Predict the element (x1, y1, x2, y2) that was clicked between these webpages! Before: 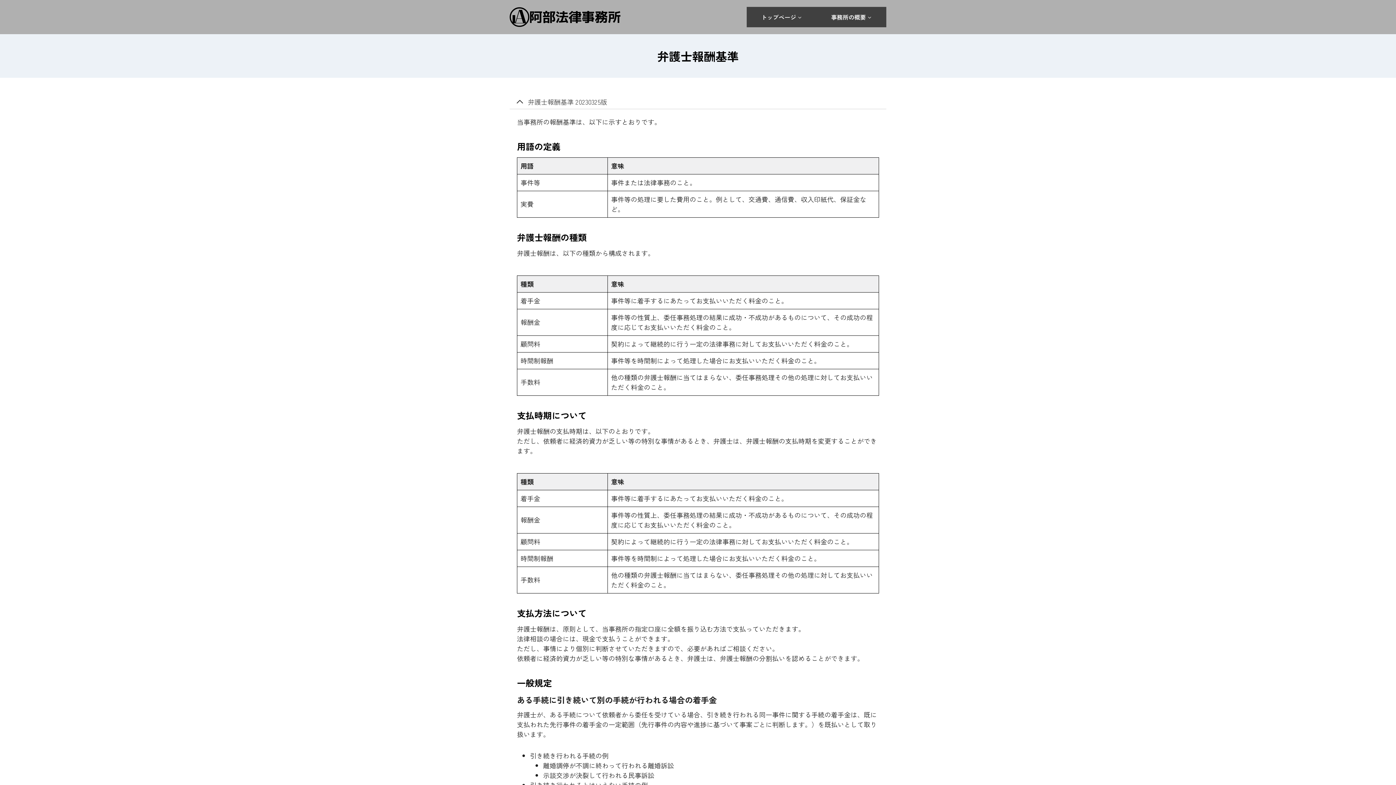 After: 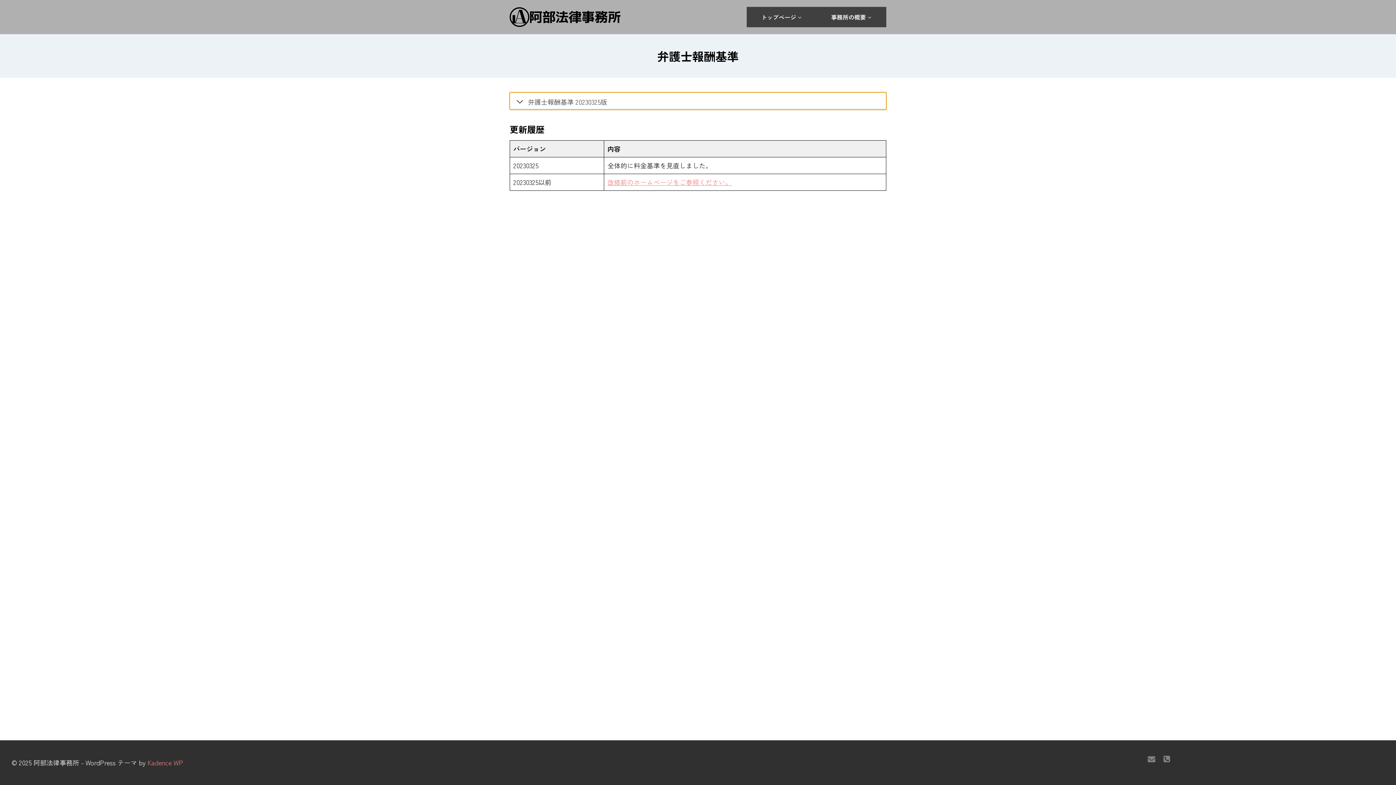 Action: bbox: (509, 92, 886, 109) label: 弁護士報酬基準 20230325版